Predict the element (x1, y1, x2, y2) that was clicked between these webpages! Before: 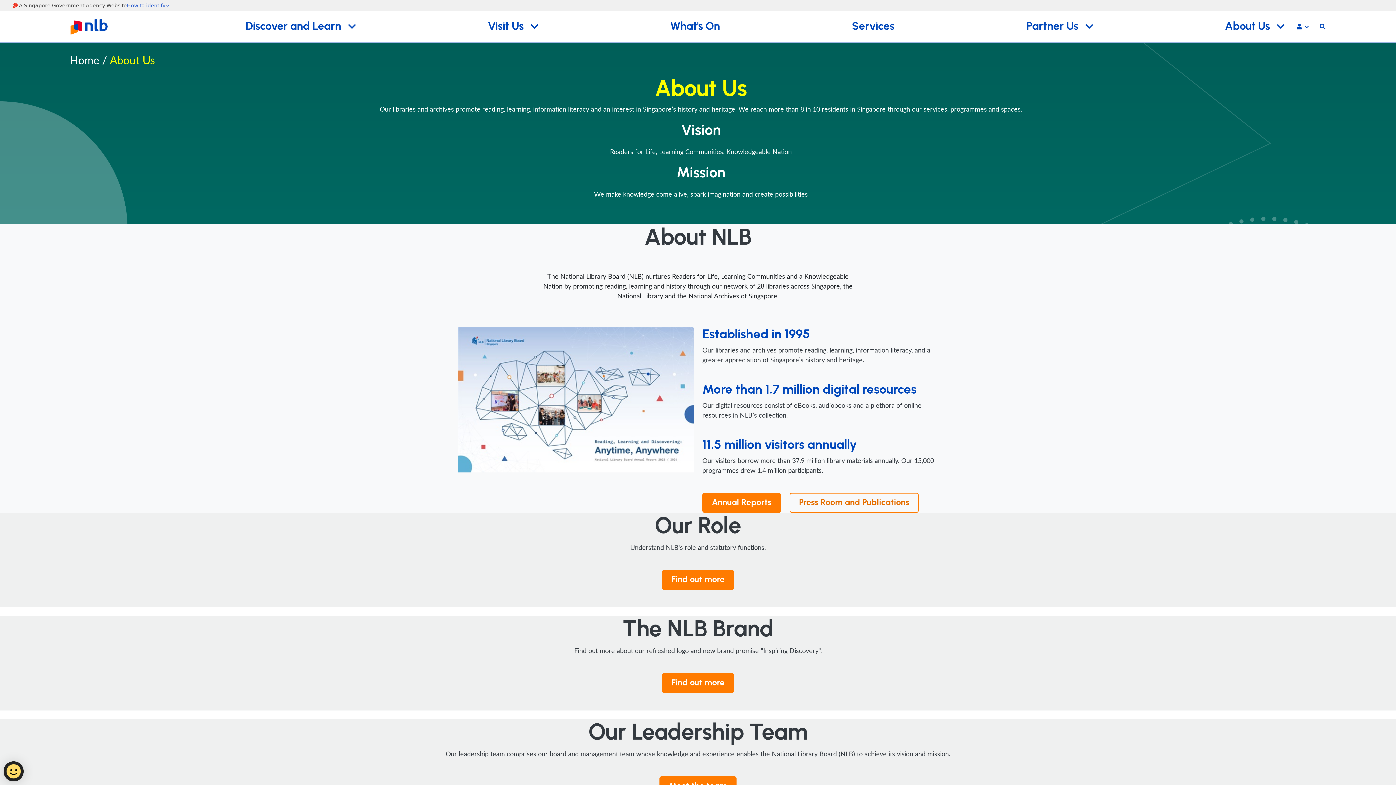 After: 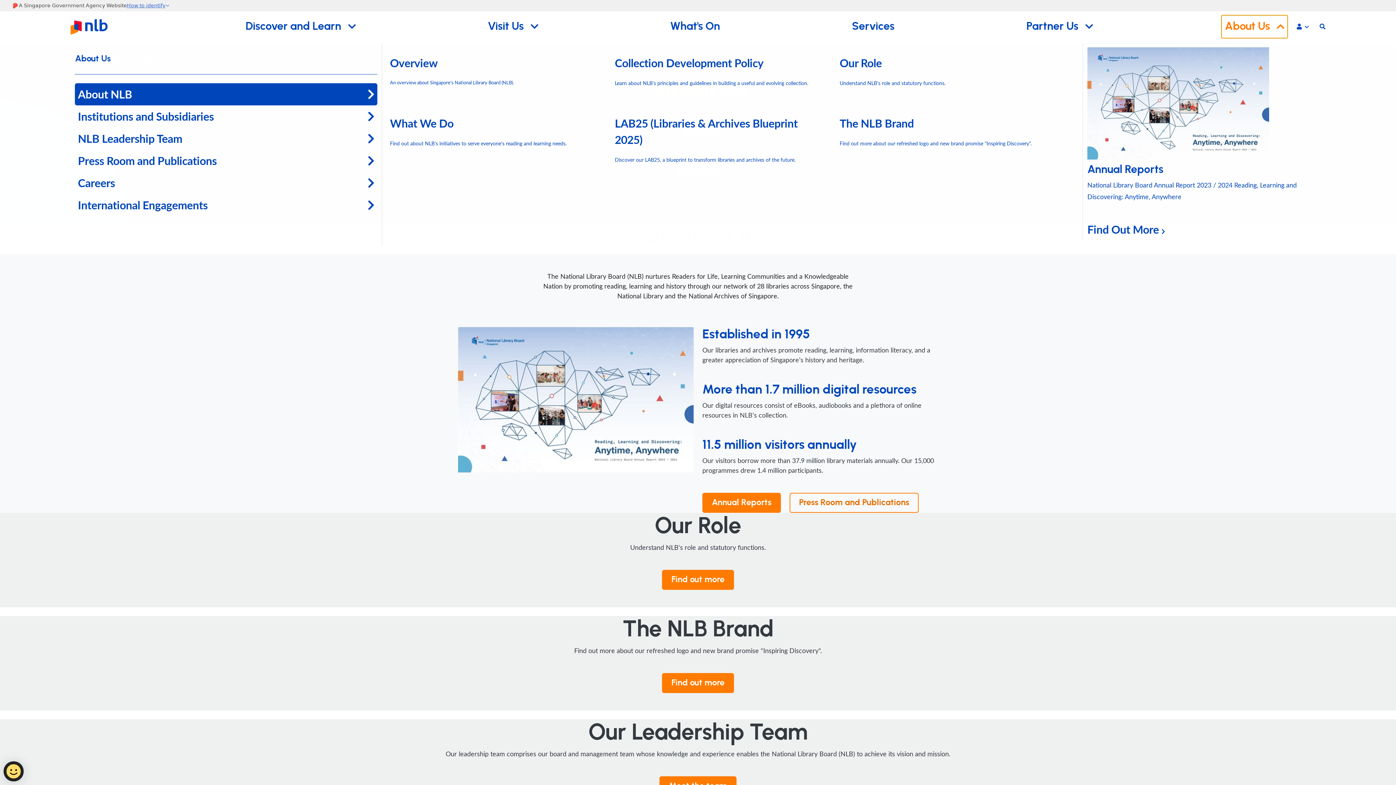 Action: label: About Us  bbox: (1222, 15, 1287, 37)